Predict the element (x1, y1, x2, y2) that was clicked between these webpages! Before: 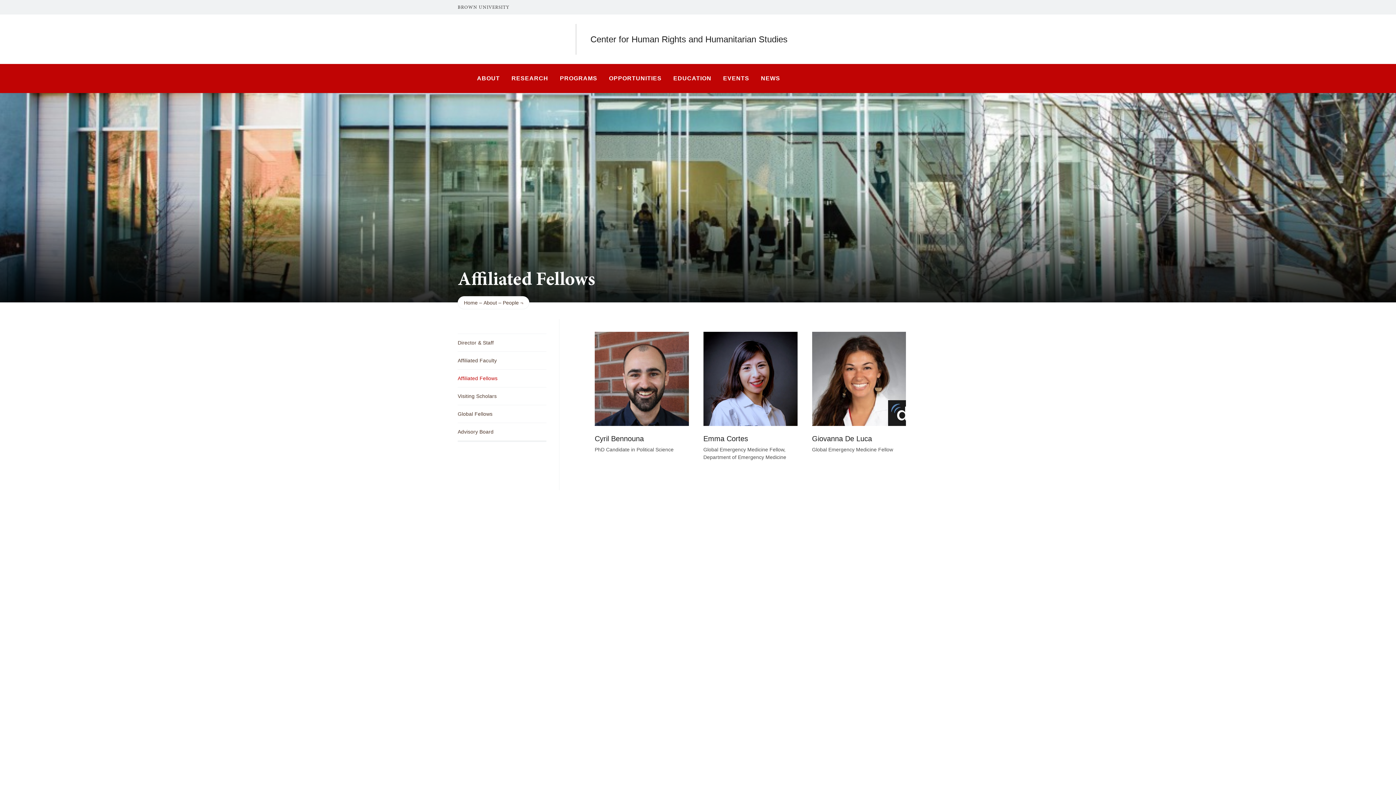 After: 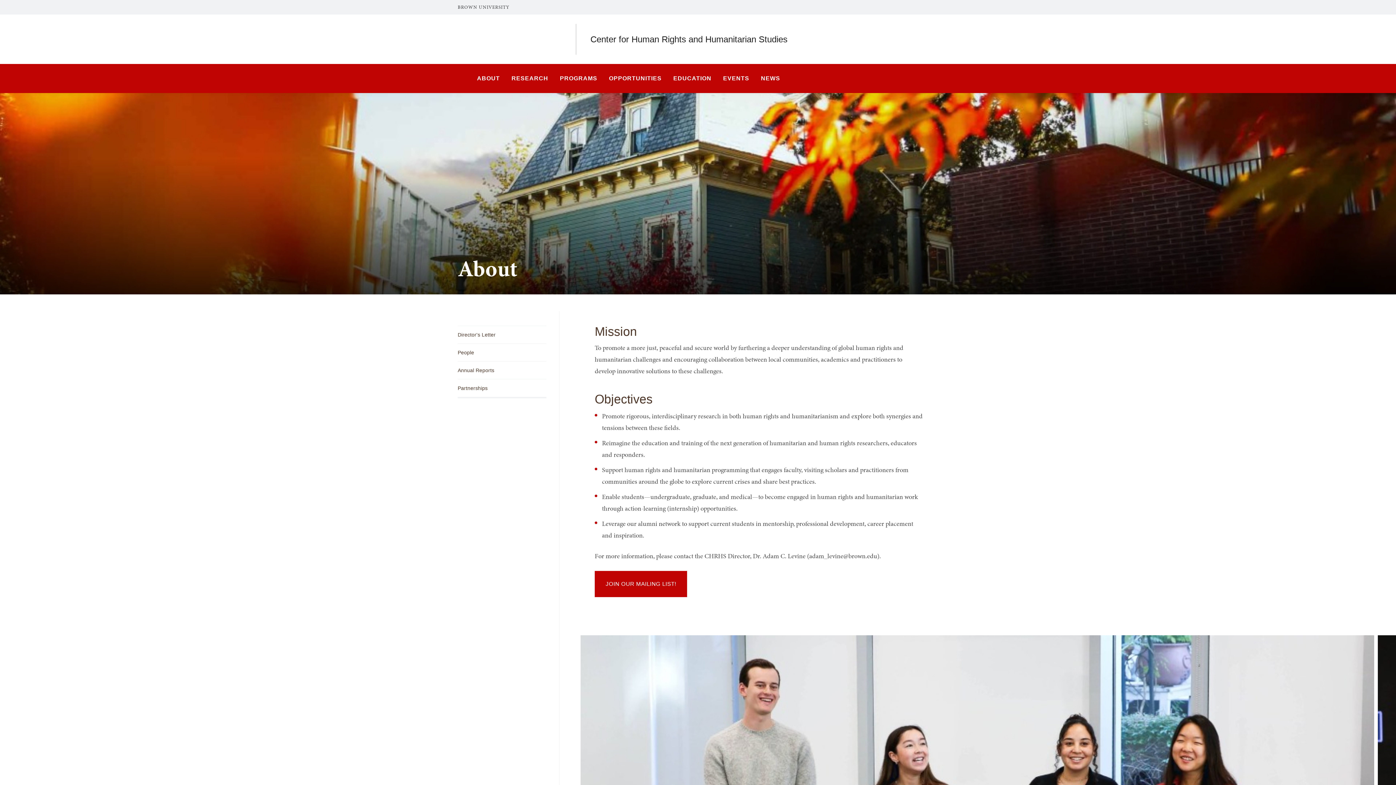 Action: label: About bbox: (483, 296, 497, 309)